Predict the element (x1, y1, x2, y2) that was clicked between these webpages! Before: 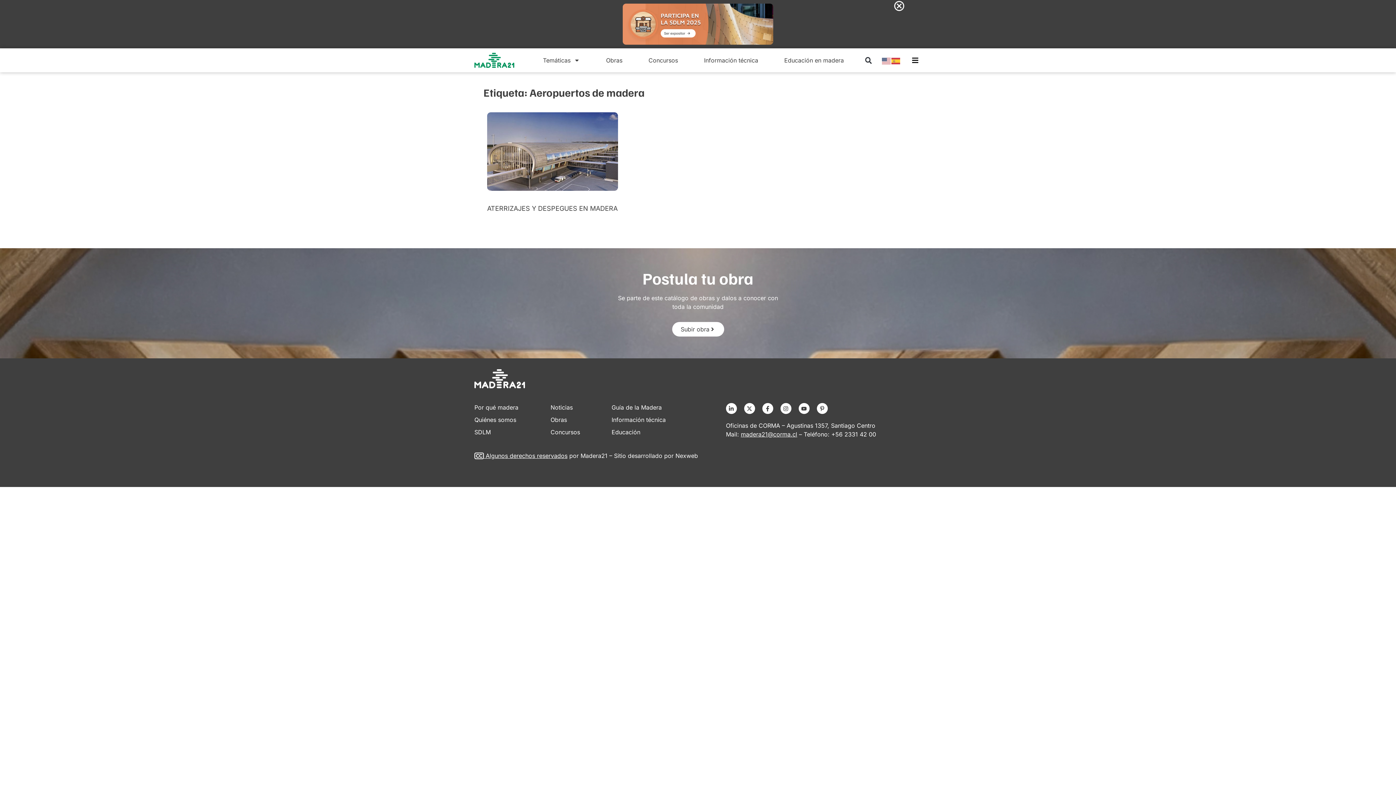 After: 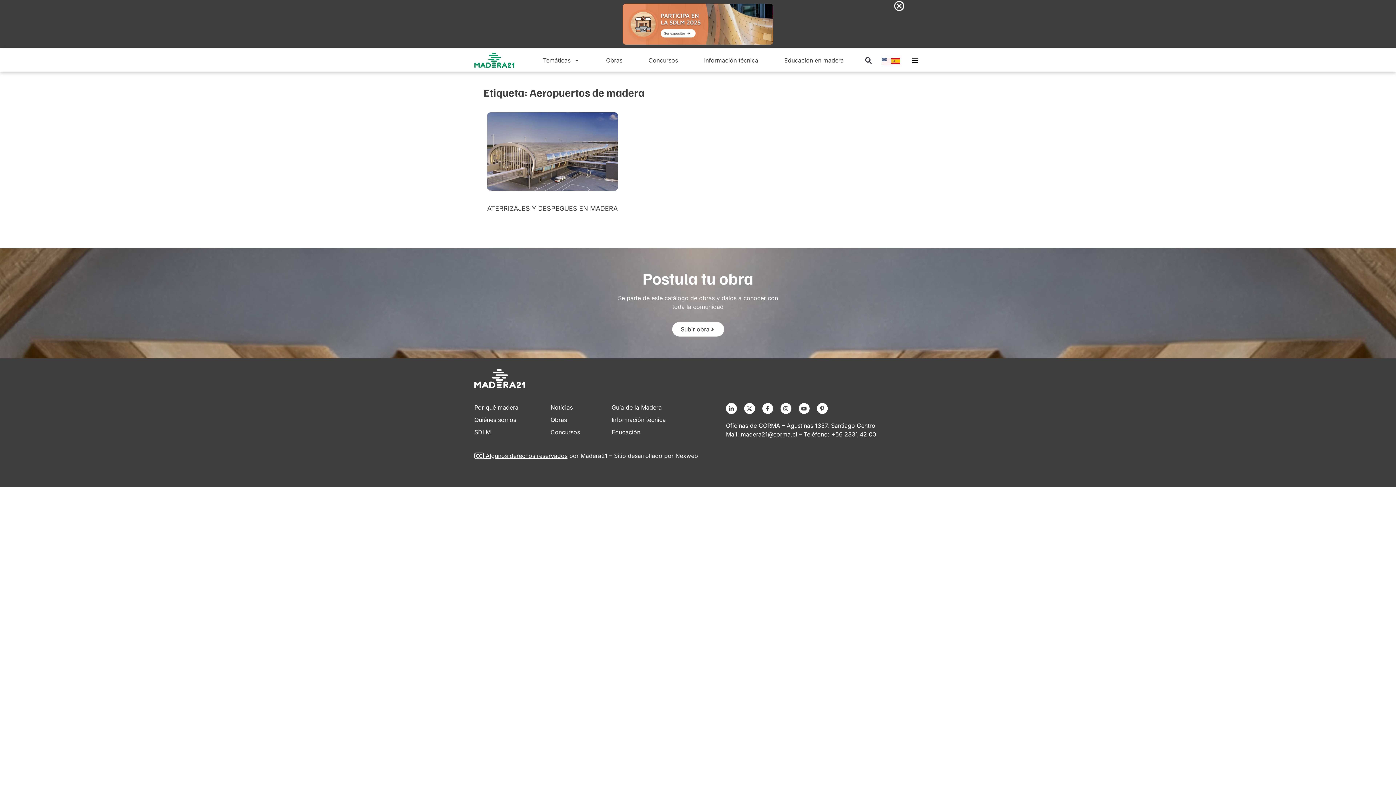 Action: bbox: (891, 56, 900, 64)